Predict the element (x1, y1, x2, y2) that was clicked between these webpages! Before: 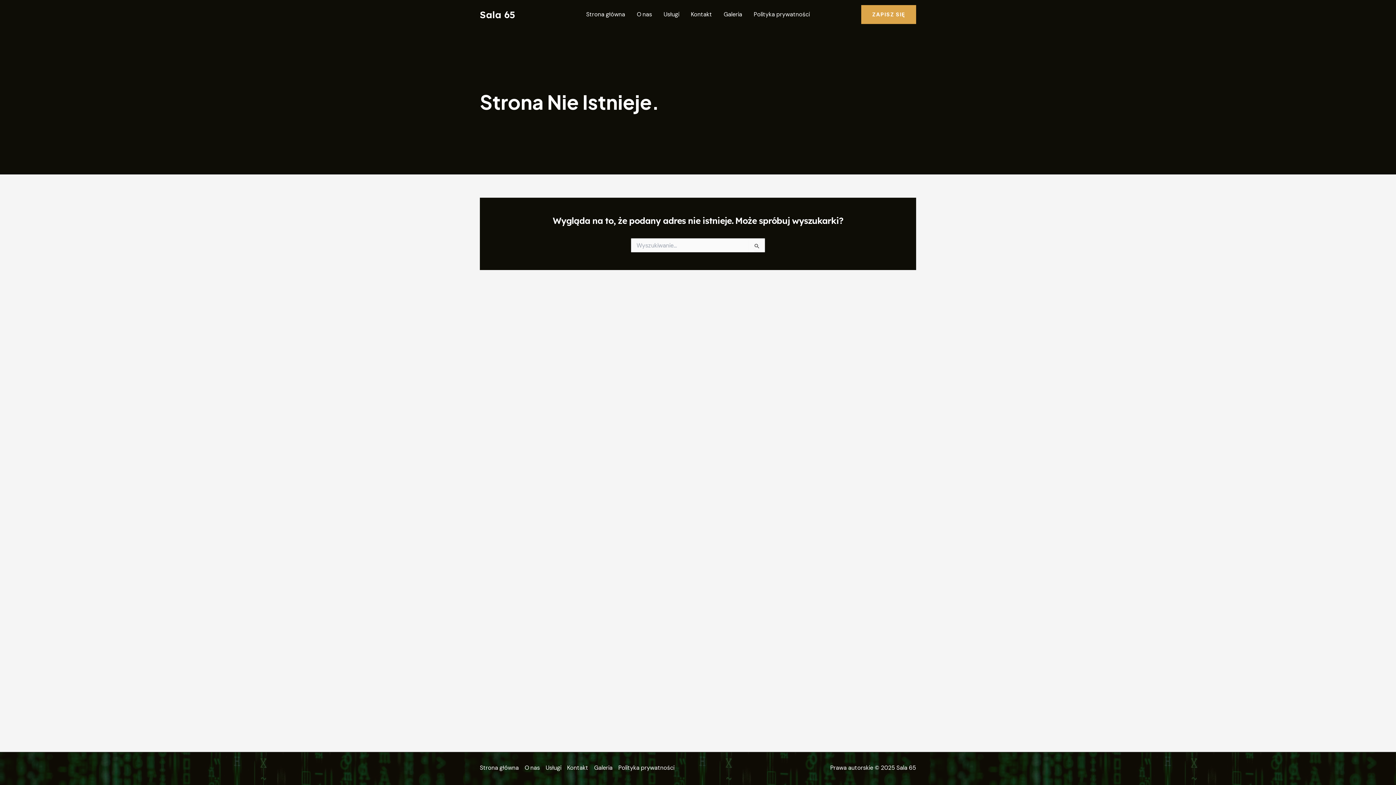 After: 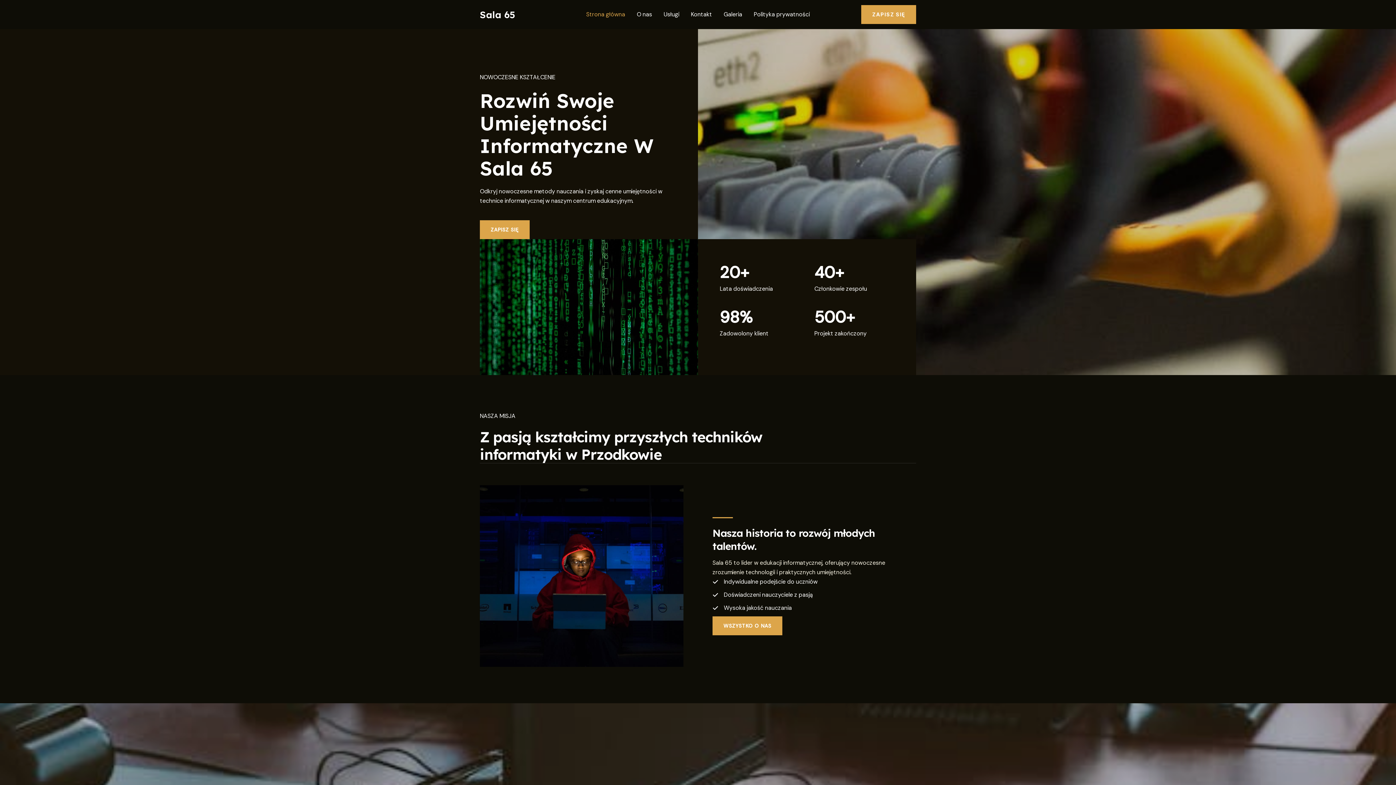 Action: label: Strona główna bbox: (480, 763, 521, 773)